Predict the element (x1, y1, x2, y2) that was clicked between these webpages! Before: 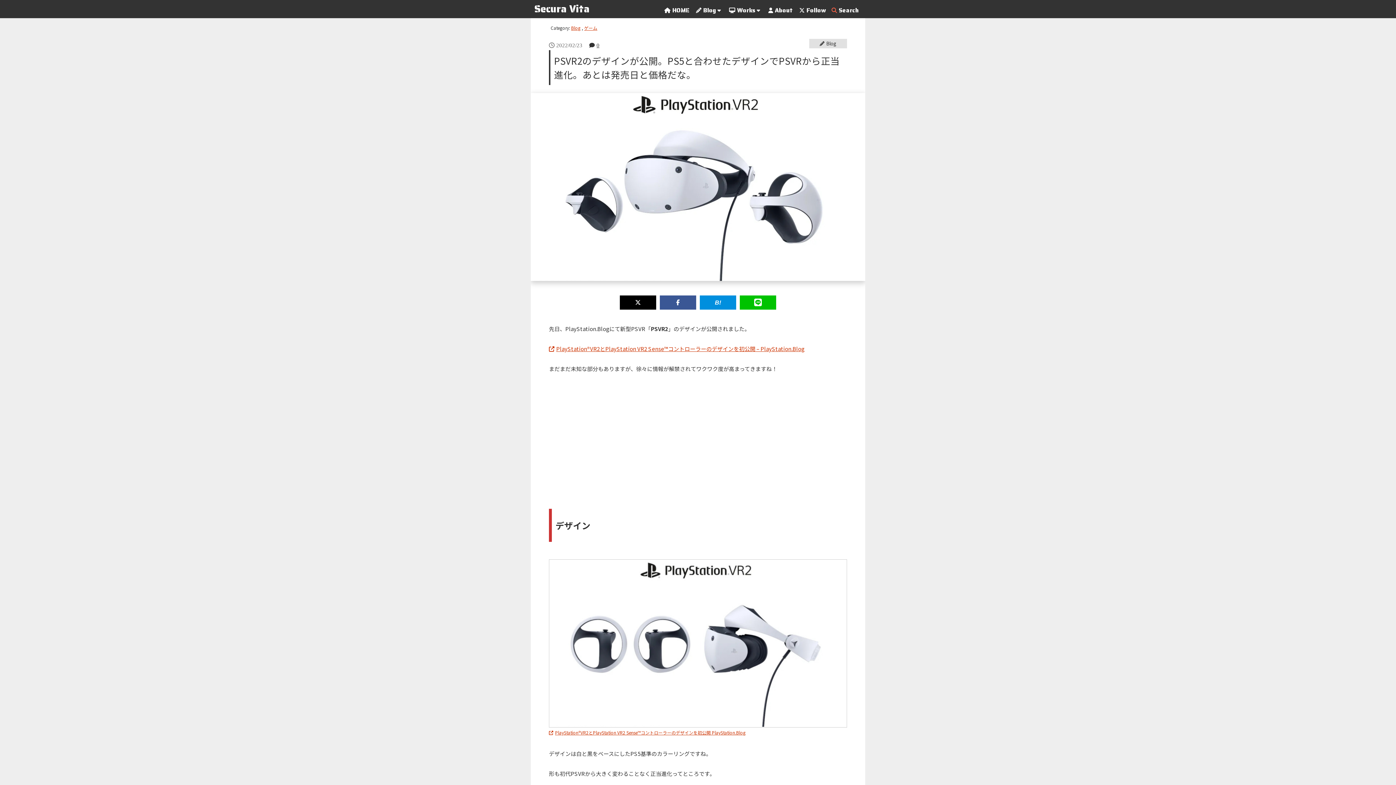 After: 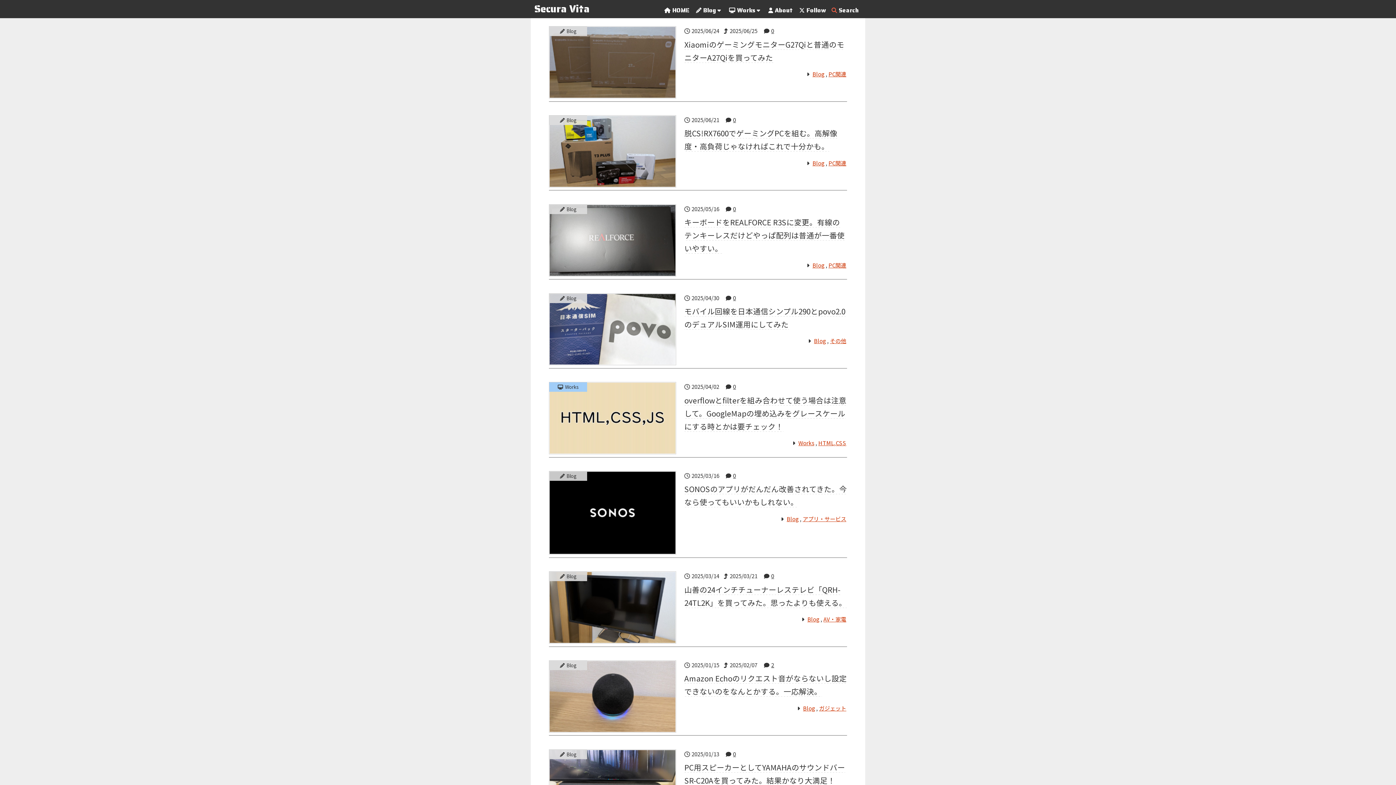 Action: label: HOME bbox: (661, 4, 692, 16)